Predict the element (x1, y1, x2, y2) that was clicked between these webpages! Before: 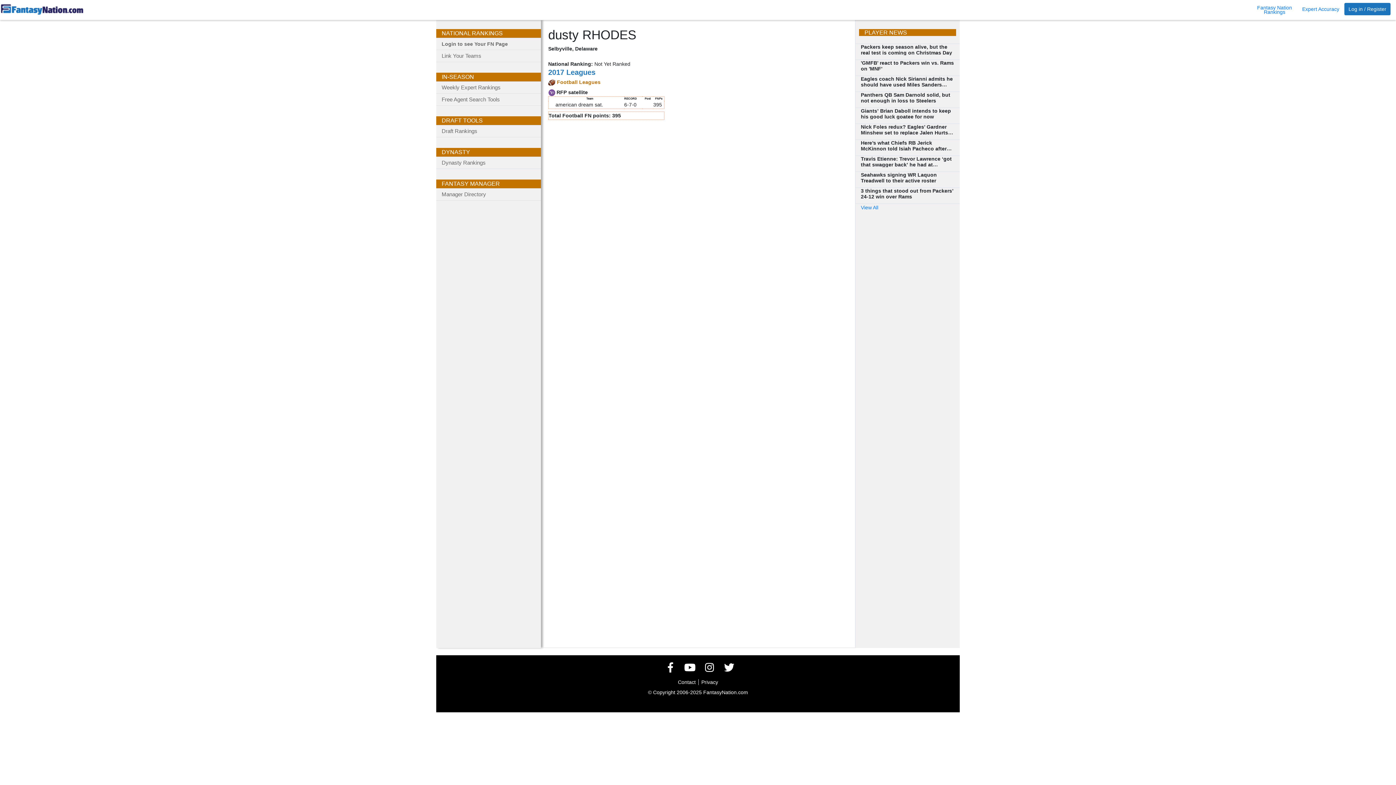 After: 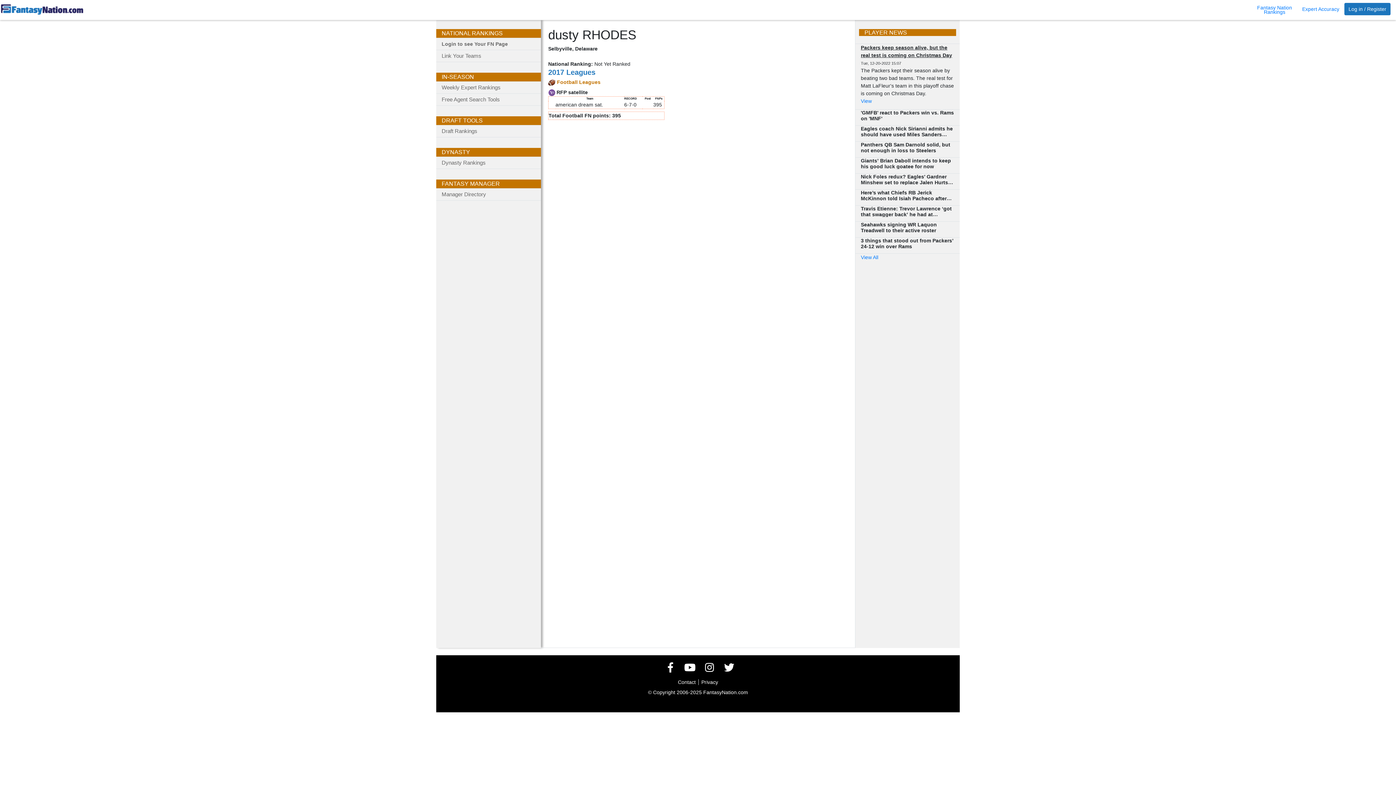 Action: label: Packers keep season alive, but the real test is coming on Christmas Day bbox: (861, 43, 952, 55)